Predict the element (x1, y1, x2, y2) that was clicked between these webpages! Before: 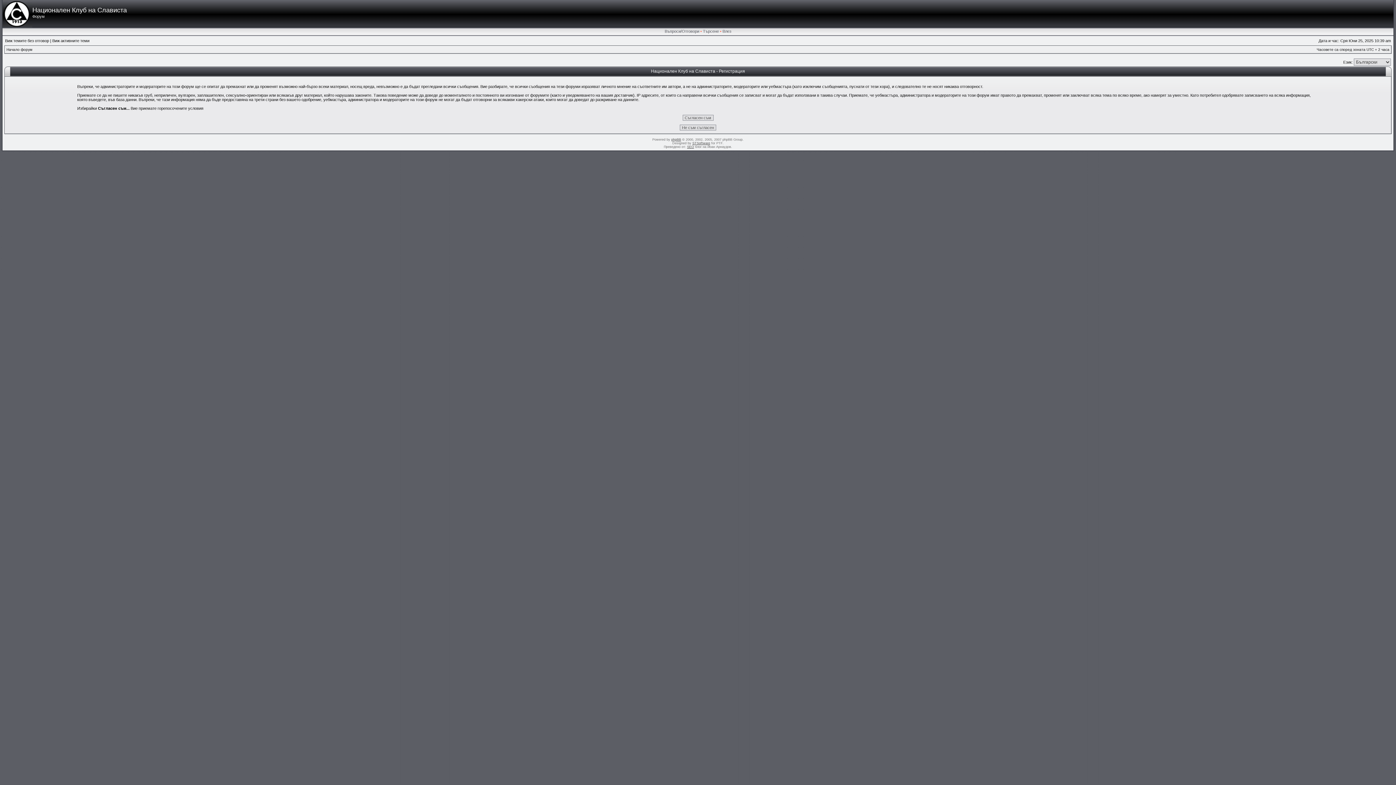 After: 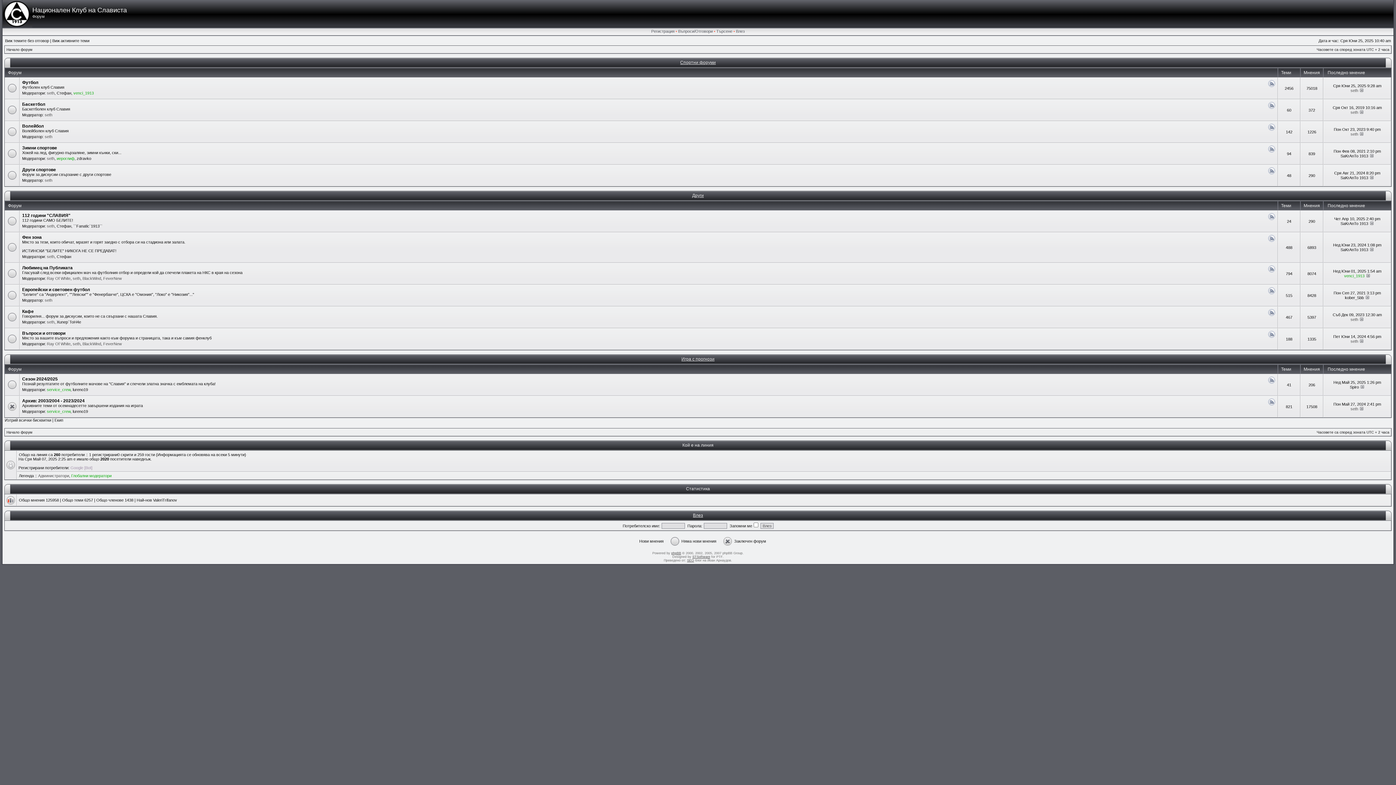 Action: label: Начало форум bbox: (6, 47, 32, 51)